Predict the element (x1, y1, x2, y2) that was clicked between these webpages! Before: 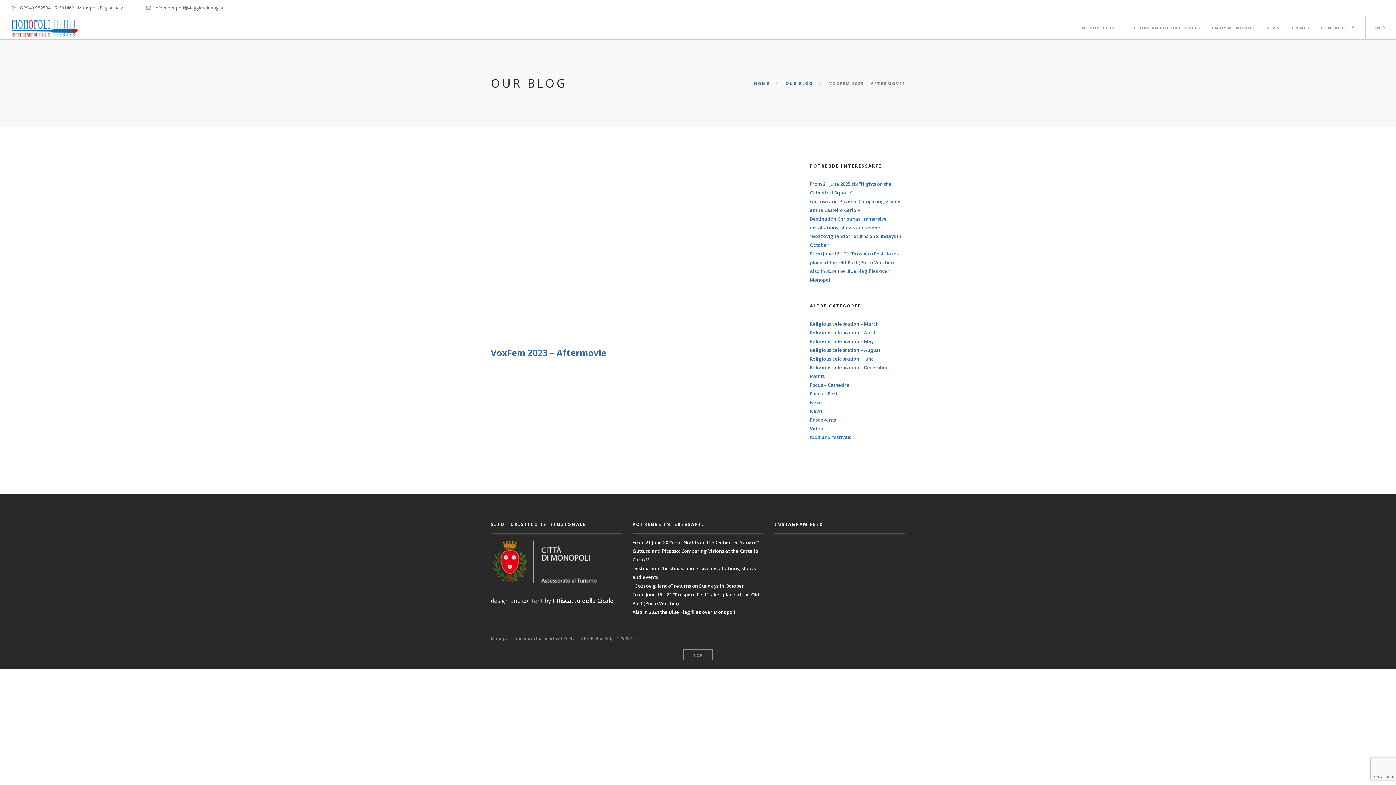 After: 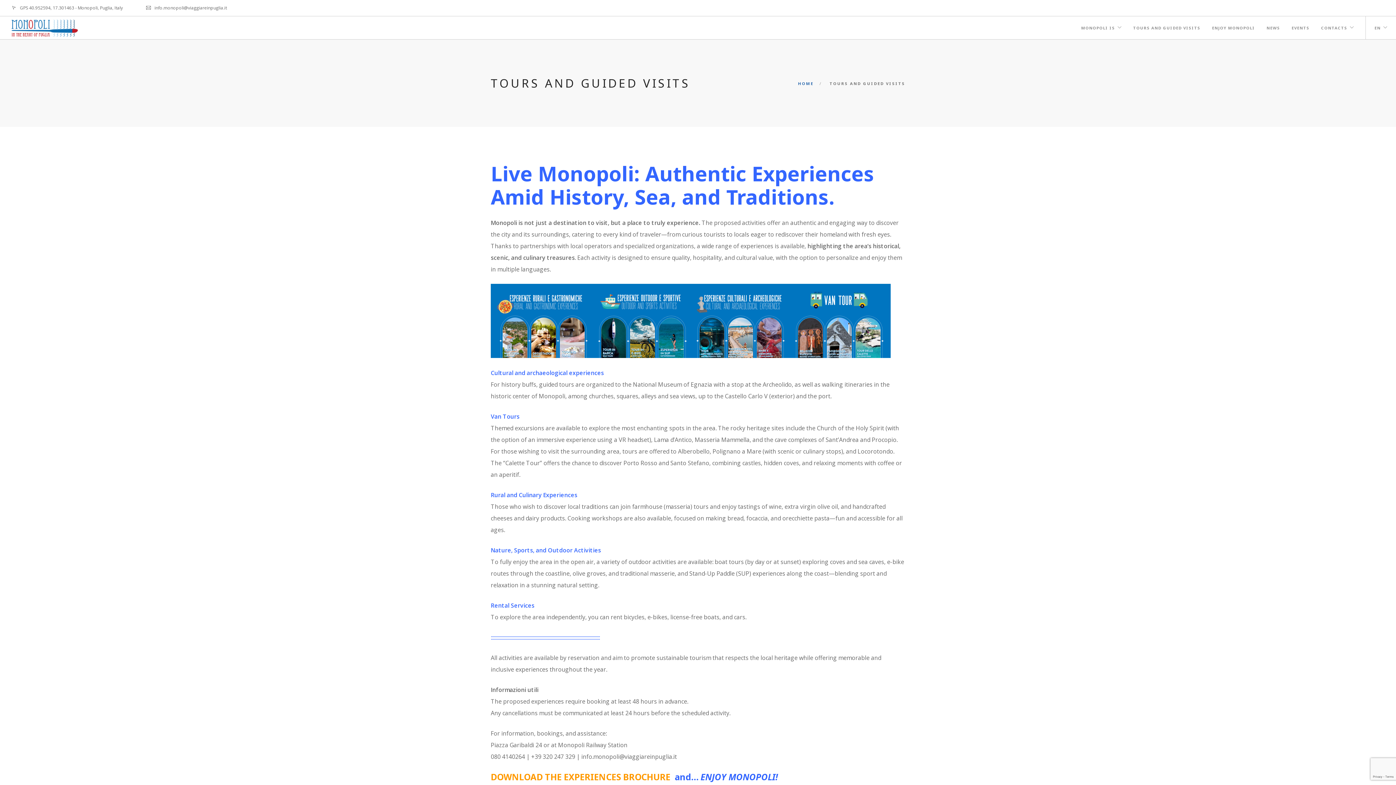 Action: label: TOURS AND GUIDED VISITS bbox: (1133, 16, 1200, 36)